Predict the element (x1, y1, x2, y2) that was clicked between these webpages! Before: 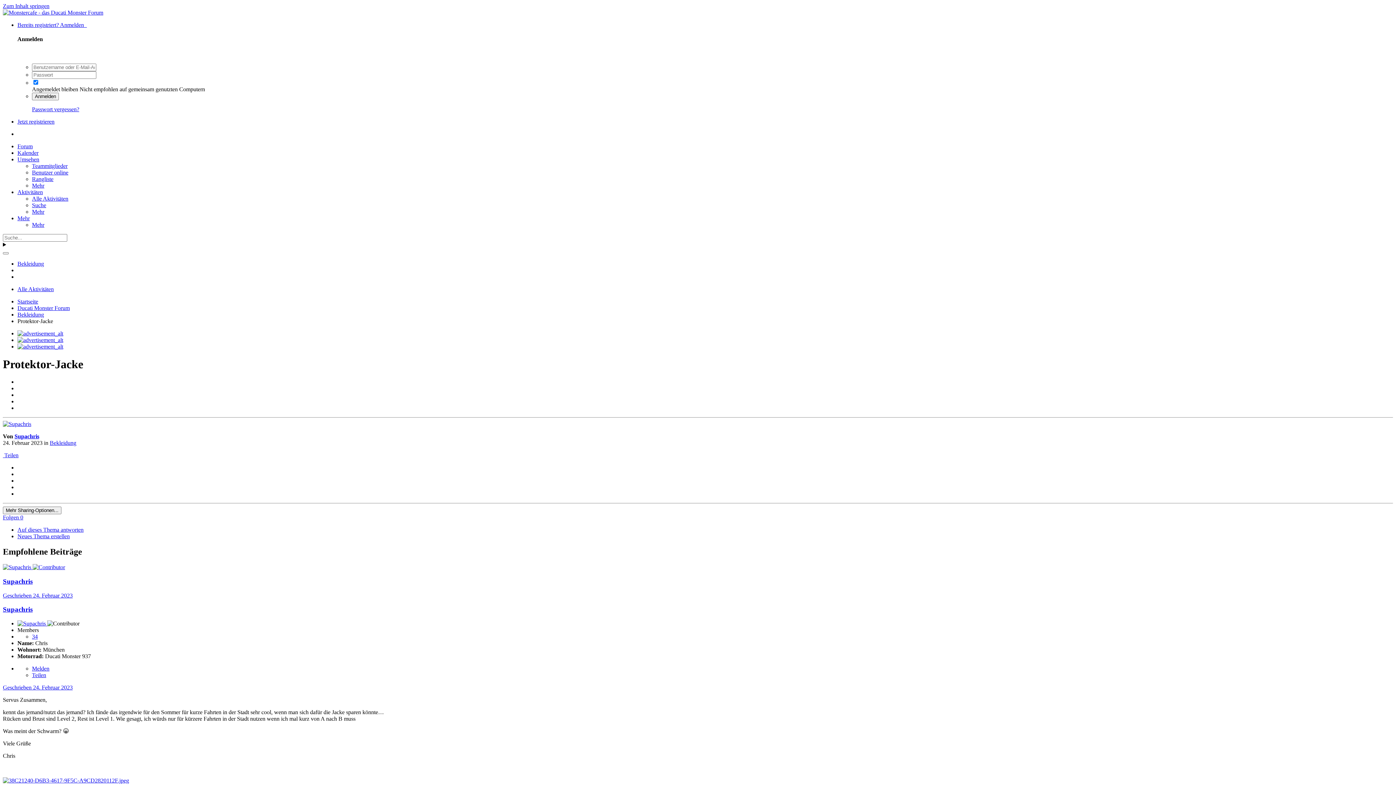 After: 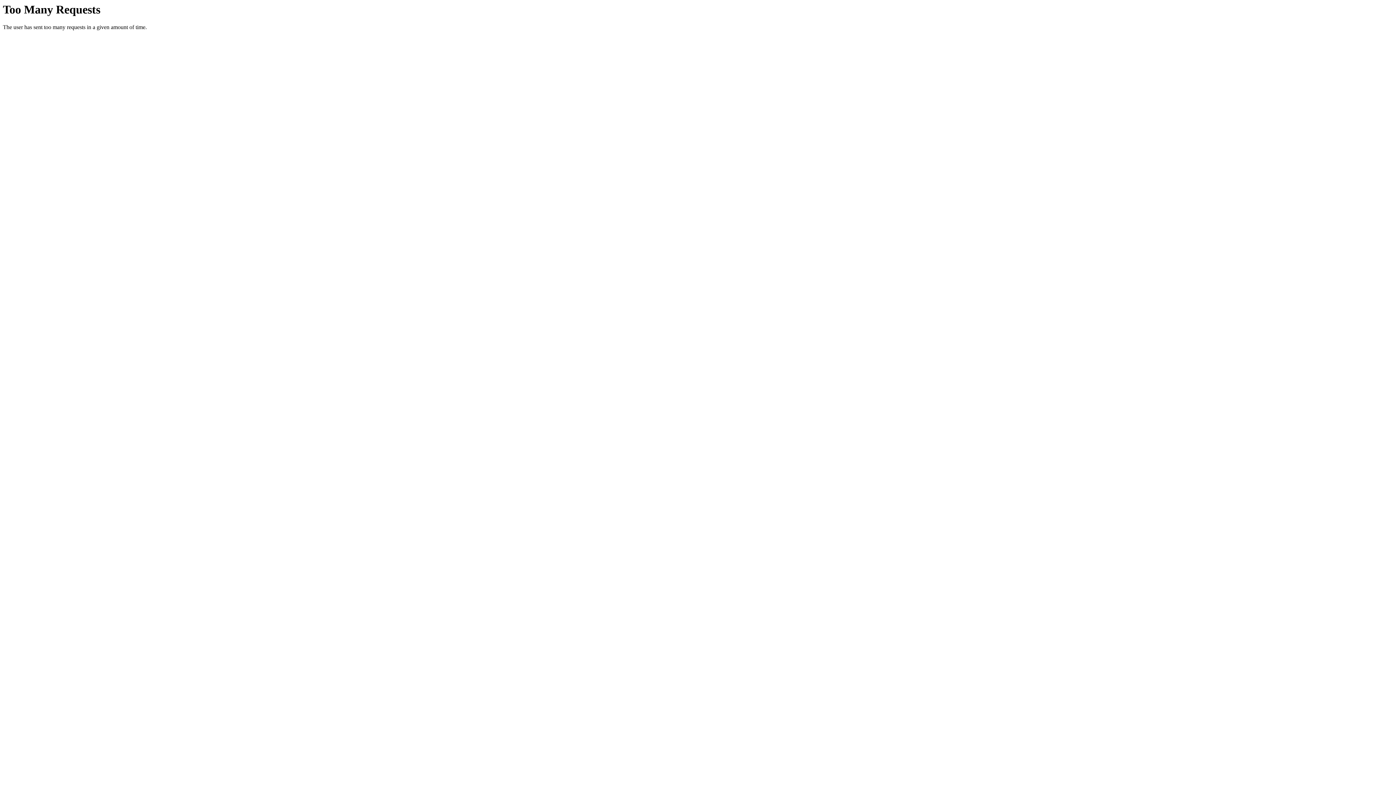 Action: bbox: (2, 9, 103, 15)